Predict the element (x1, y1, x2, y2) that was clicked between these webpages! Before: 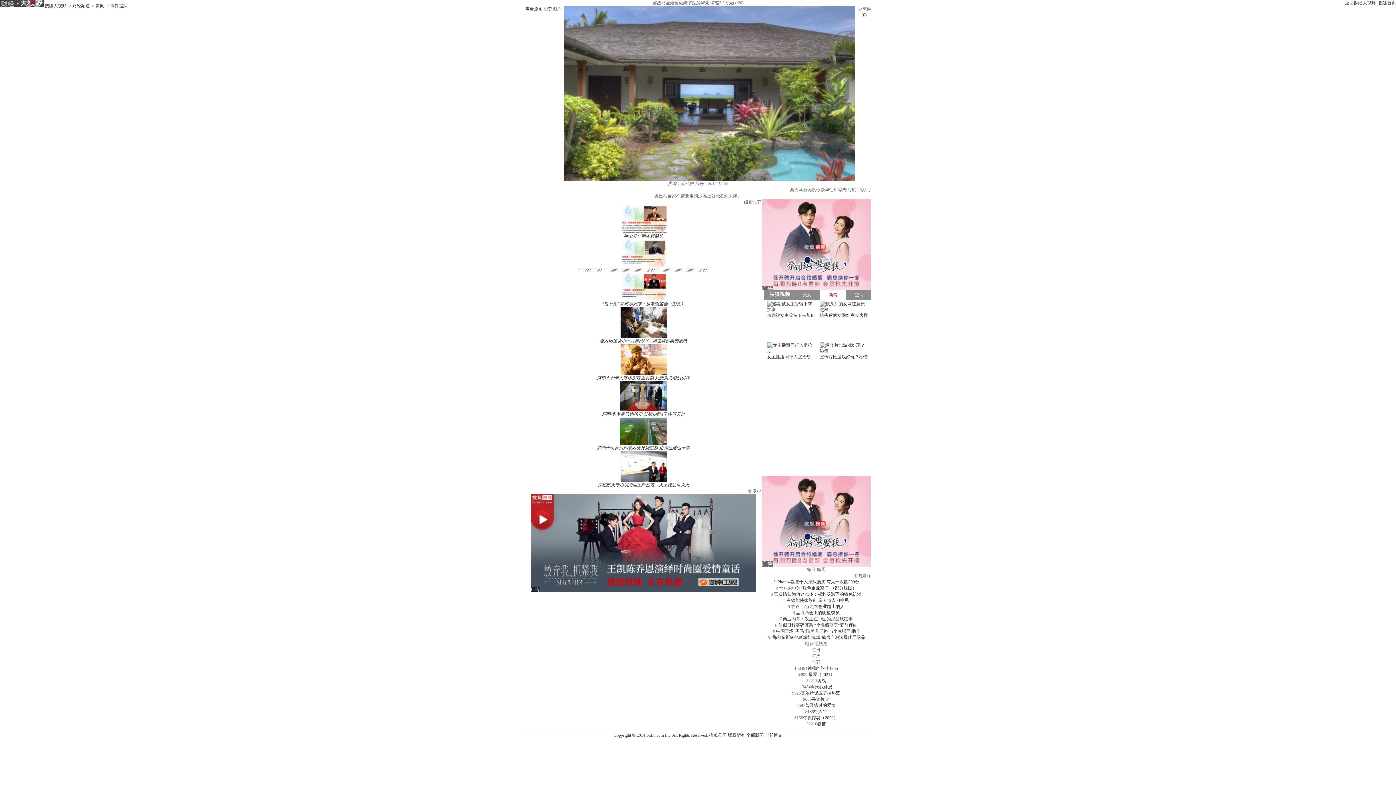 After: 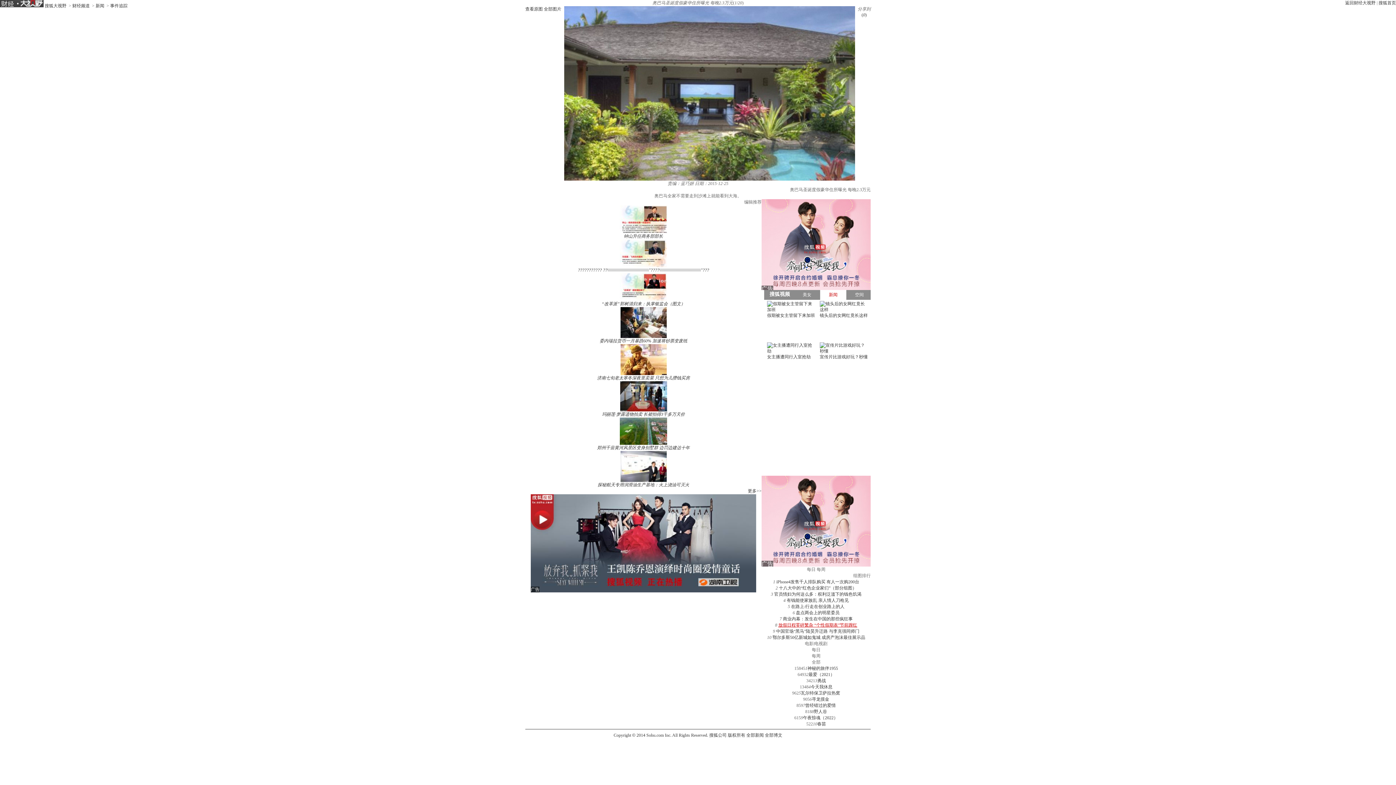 Action: bbox: (778, 622, 857, 628) label: 放假日程零碎繁杂 “个性假期表”节前蹿红